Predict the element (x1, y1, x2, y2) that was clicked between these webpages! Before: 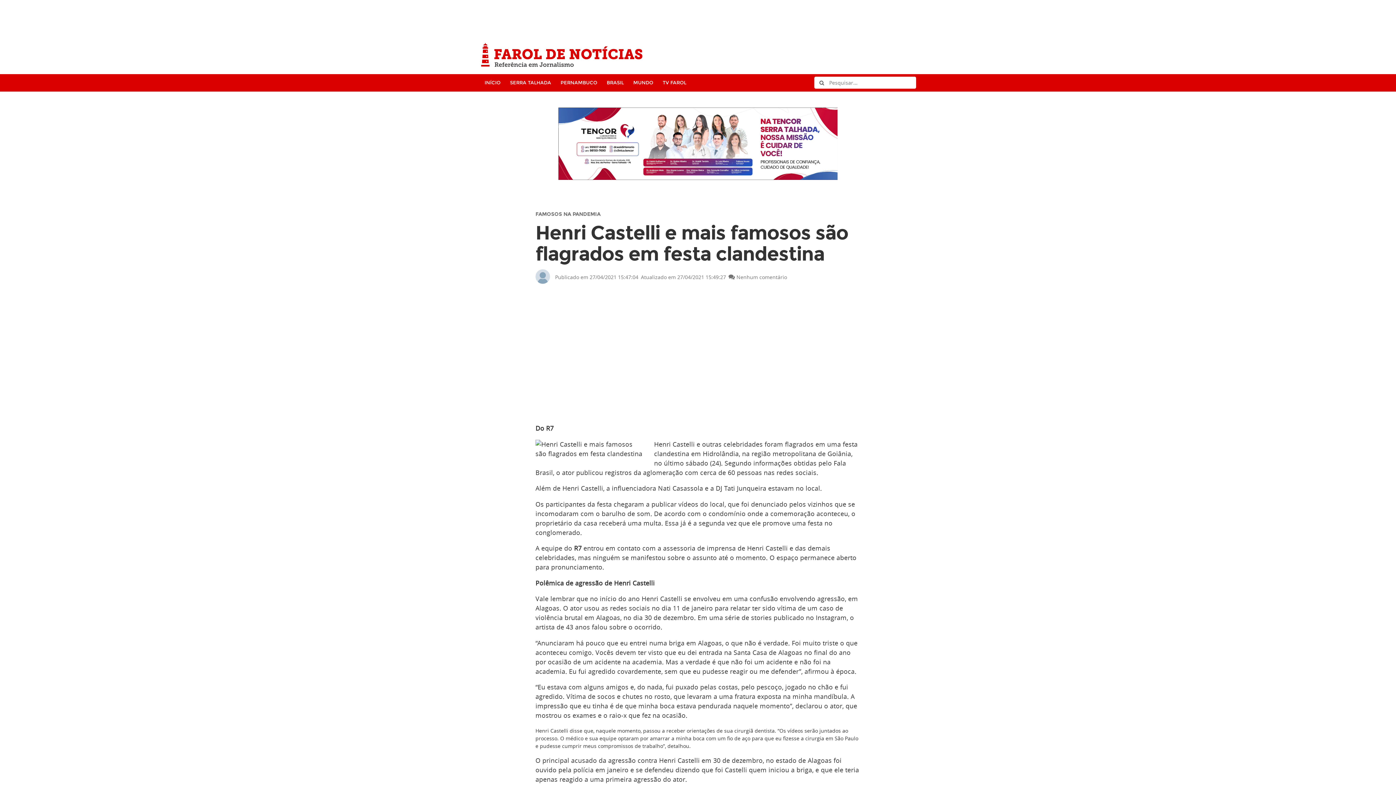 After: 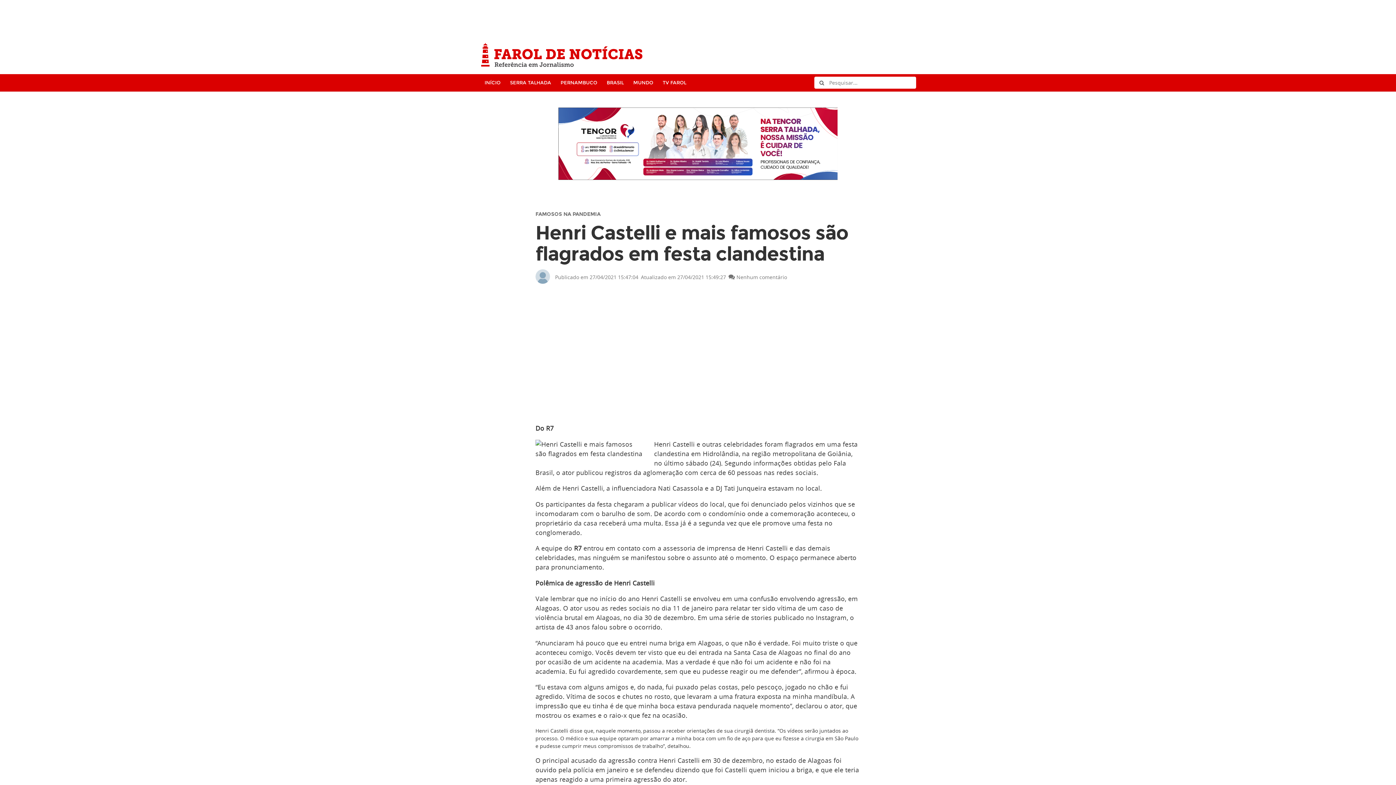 Action: bbox: (558, 107, 837, 180)